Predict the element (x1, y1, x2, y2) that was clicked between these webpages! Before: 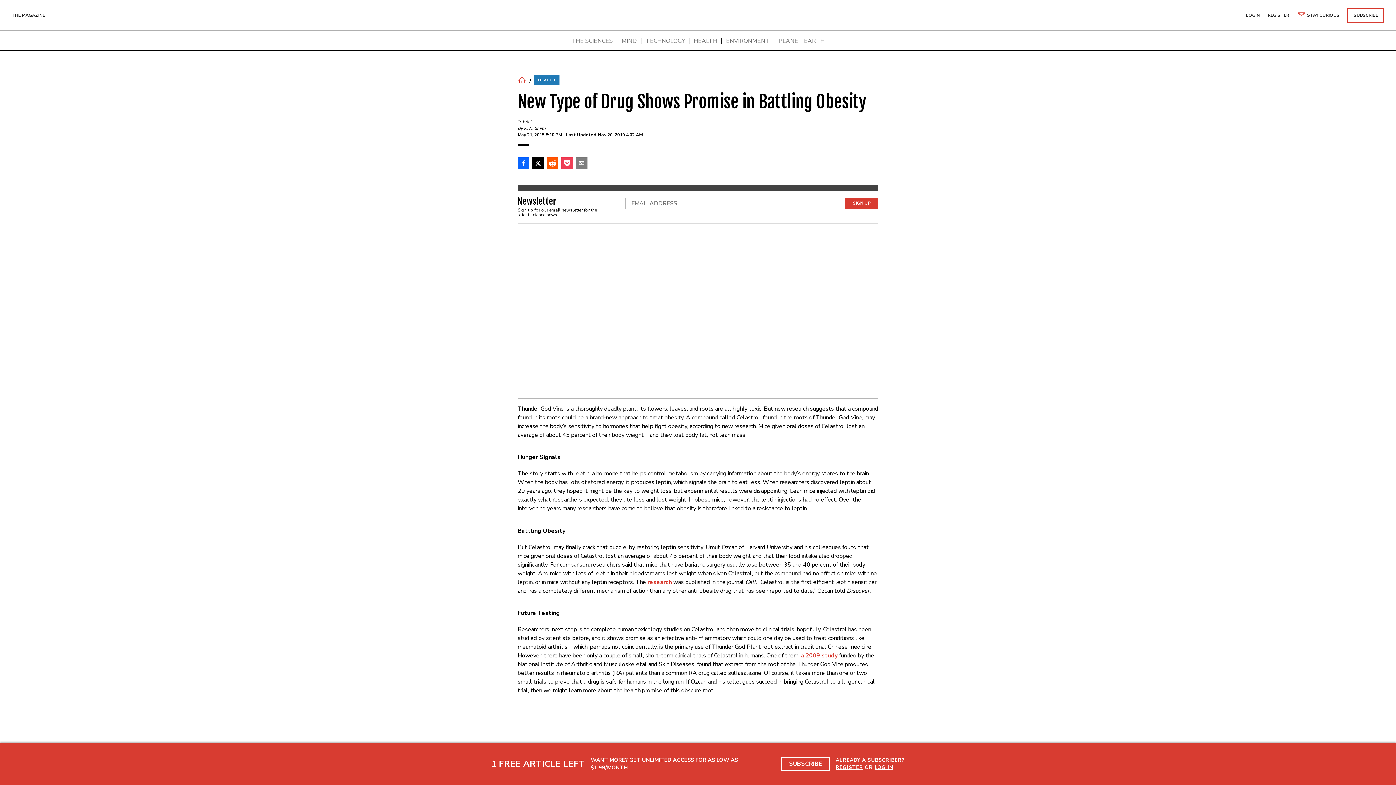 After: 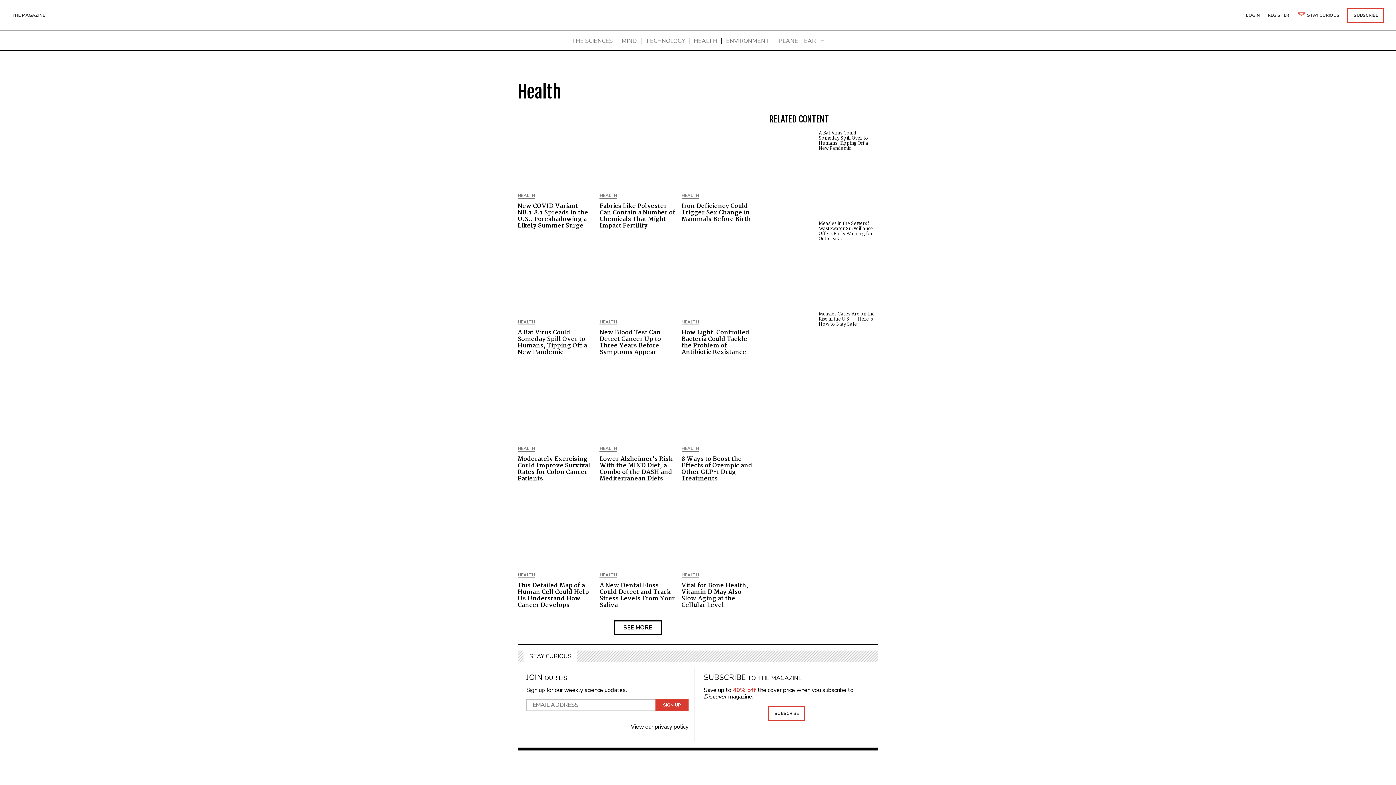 Action: bbox: (693, 37, 717, 44) label: HEALTH